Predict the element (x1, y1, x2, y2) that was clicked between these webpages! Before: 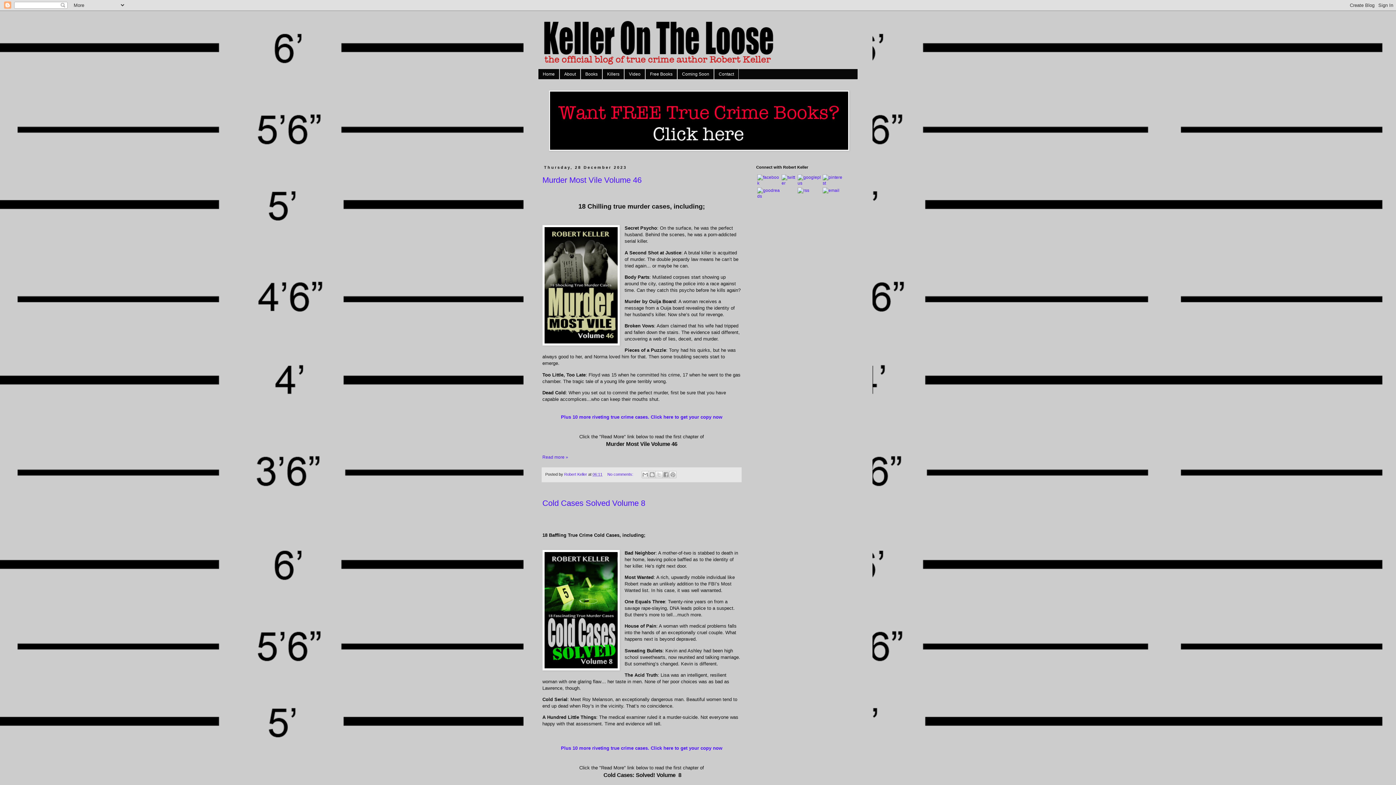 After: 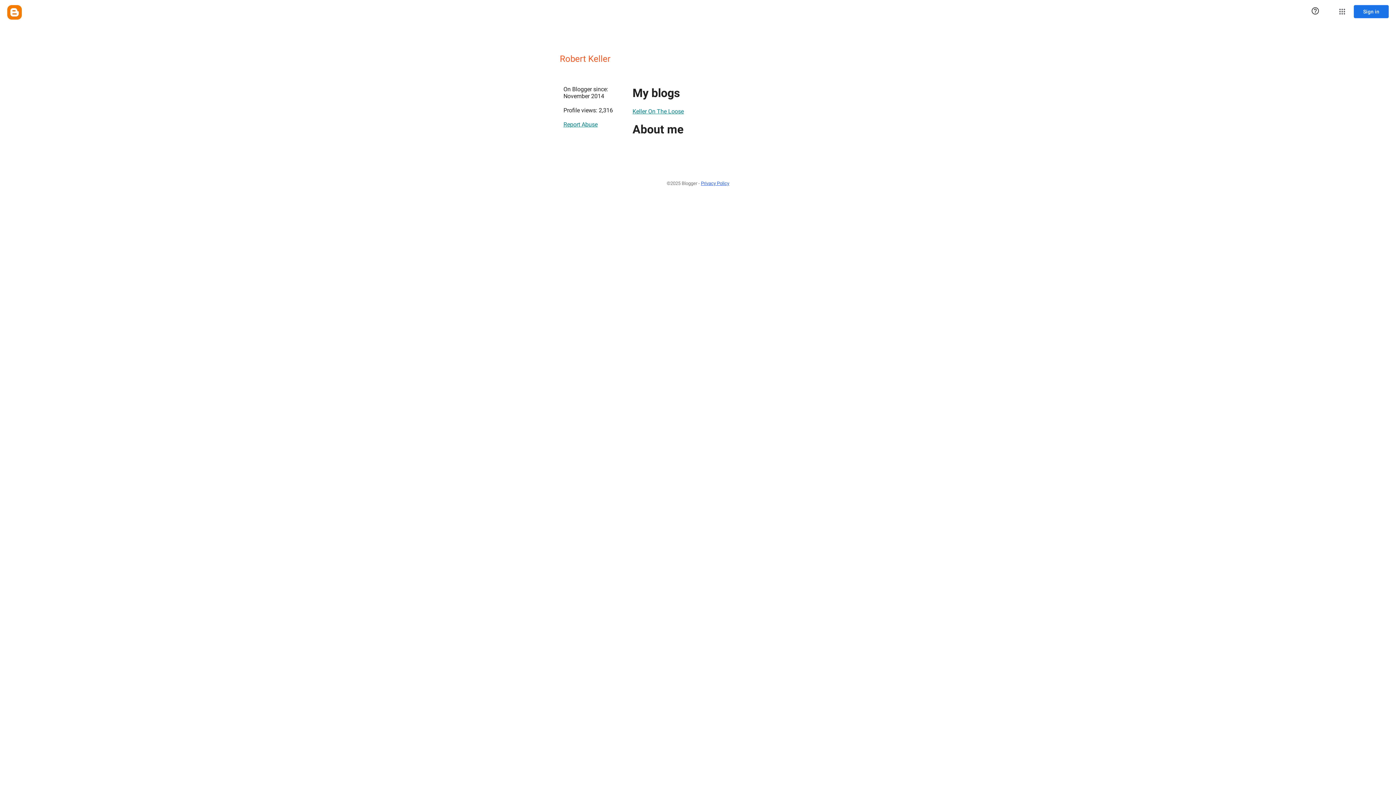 Action: label: Robert Keller  bbox: (564, 472, 588, 476)